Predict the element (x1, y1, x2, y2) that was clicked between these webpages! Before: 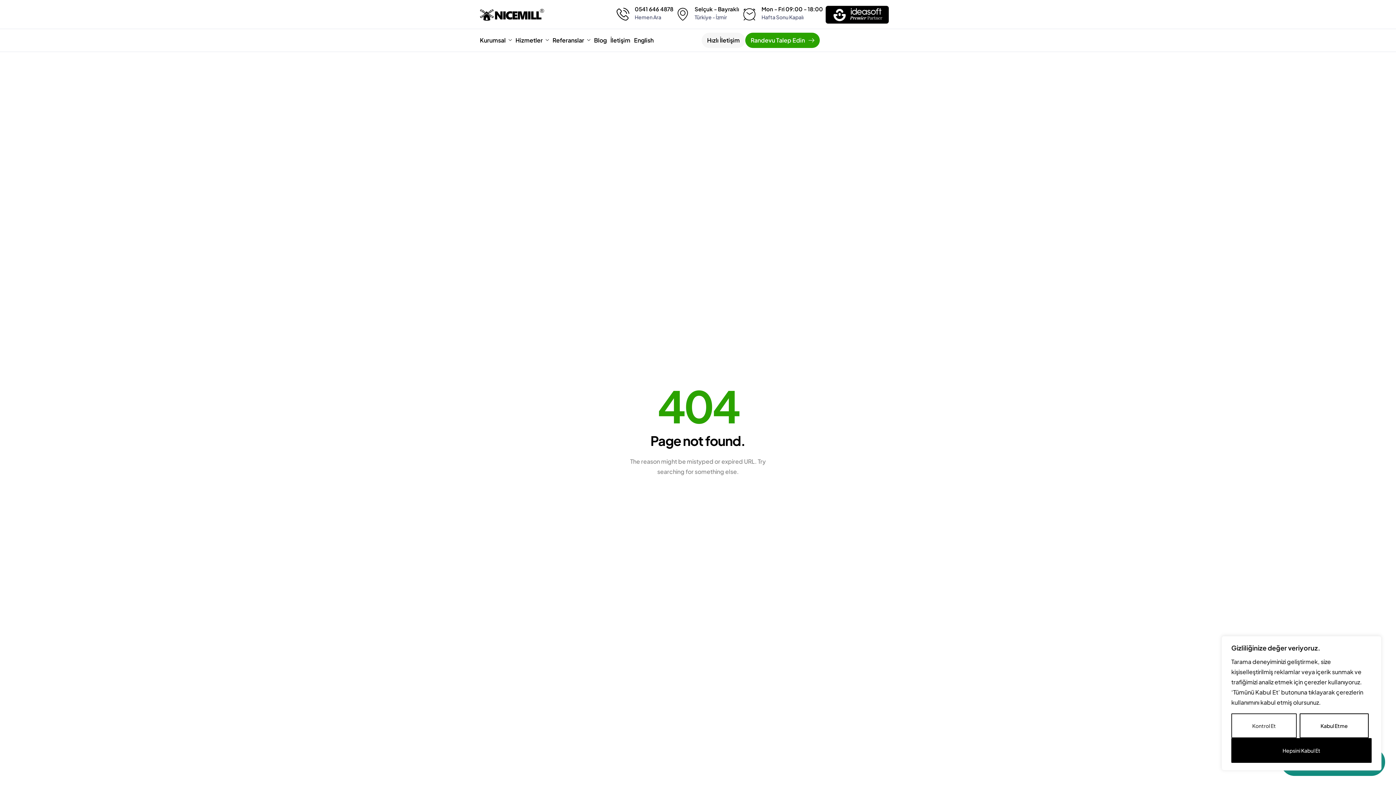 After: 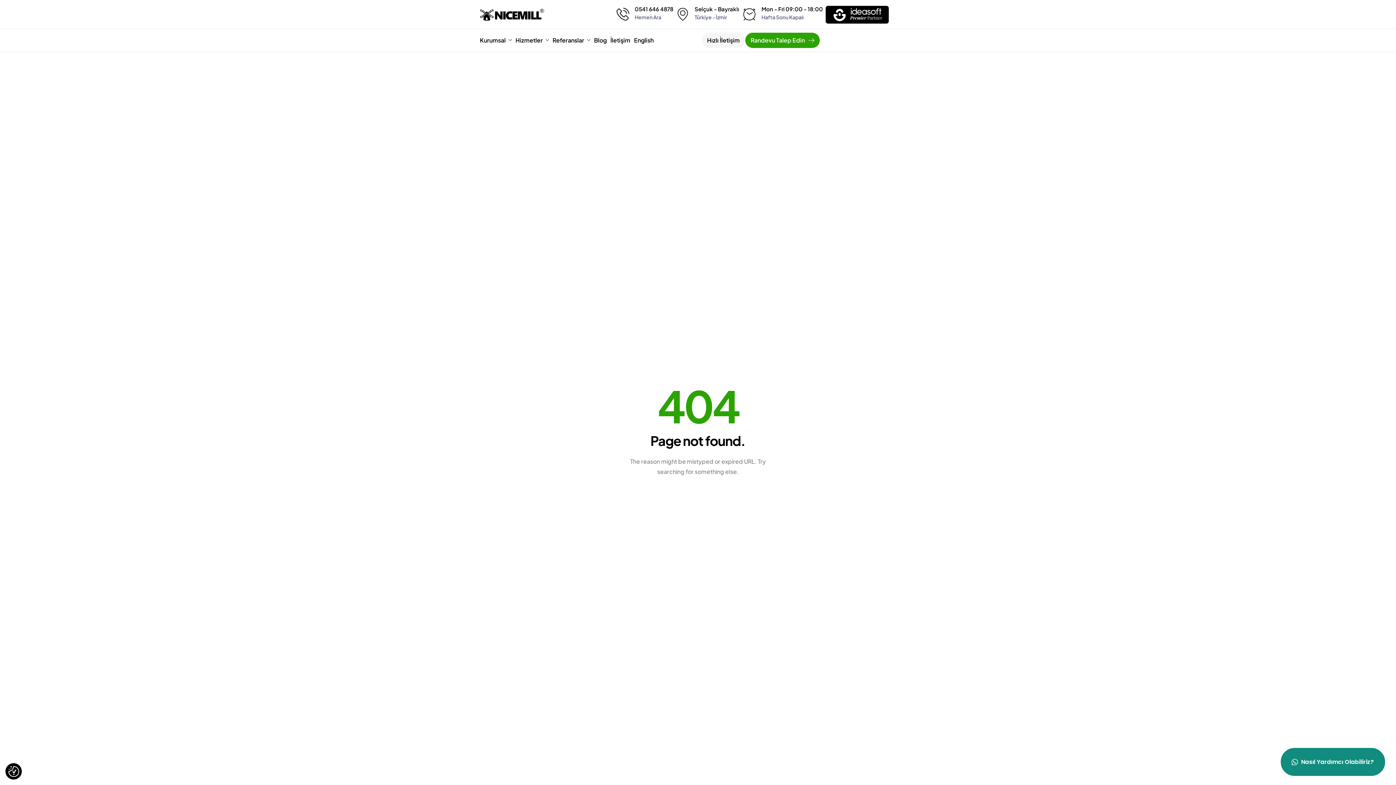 Action: label: Kabul Etme bbox: (1300, 713, 1369, 738)